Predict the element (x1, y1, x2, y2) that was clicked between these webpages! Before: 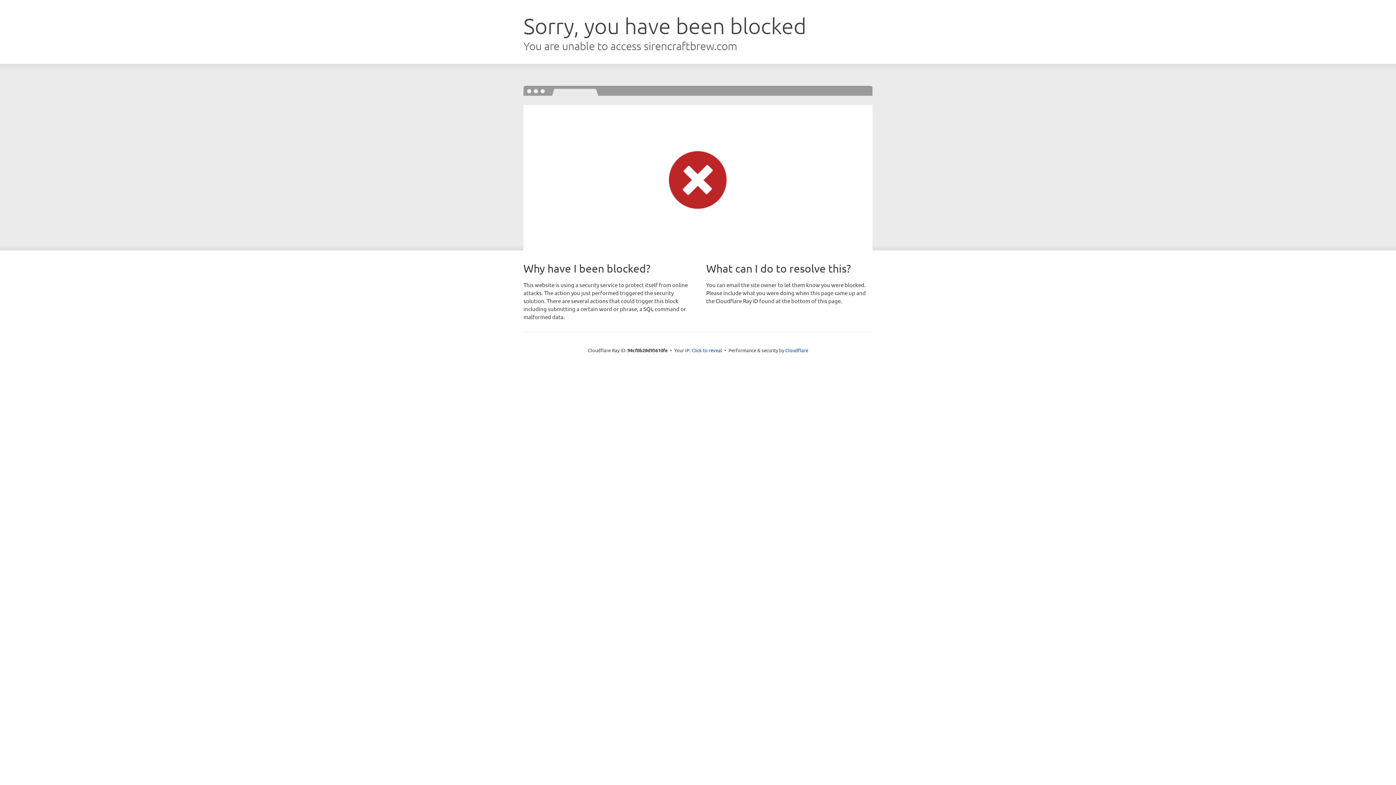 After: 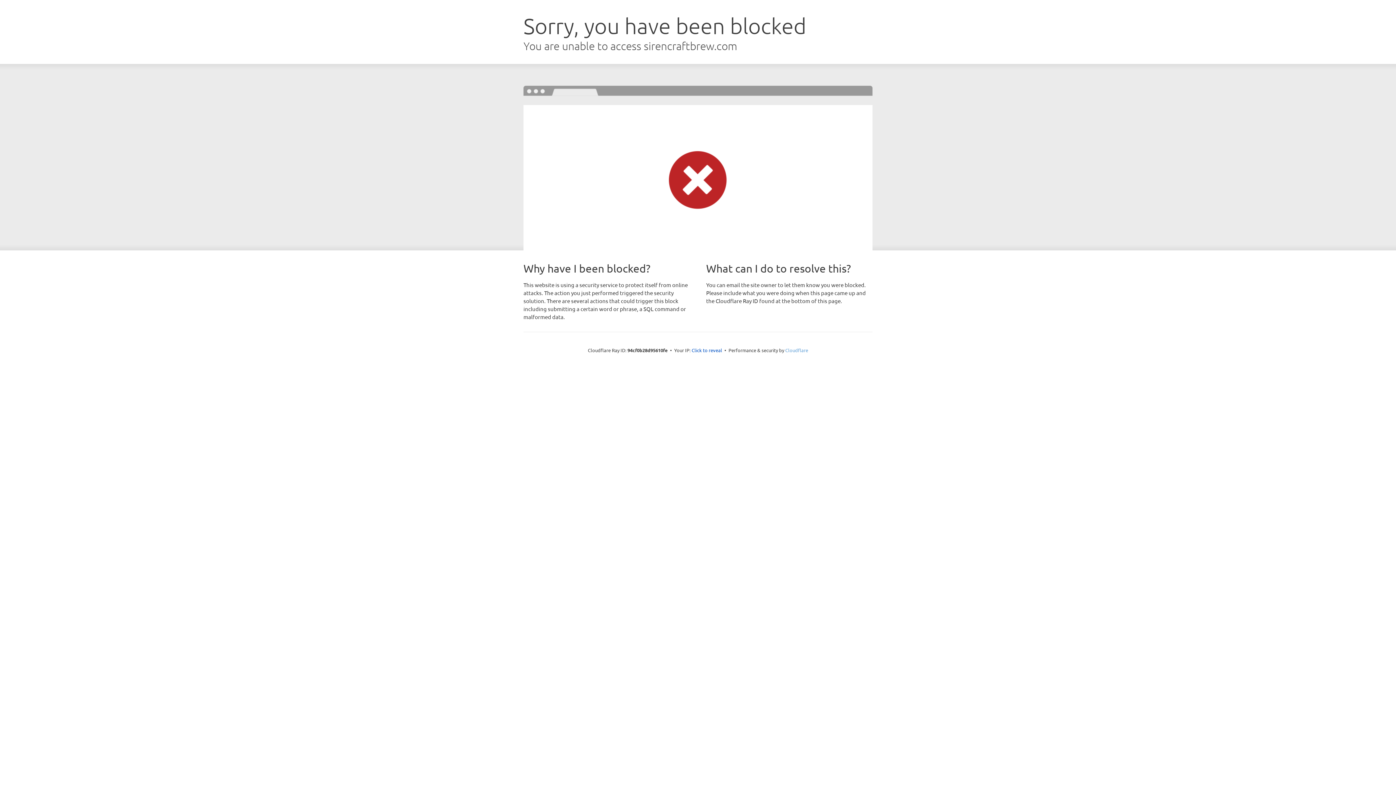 Action: label: Cloudflare bbox: (785, 347, 808, 353)